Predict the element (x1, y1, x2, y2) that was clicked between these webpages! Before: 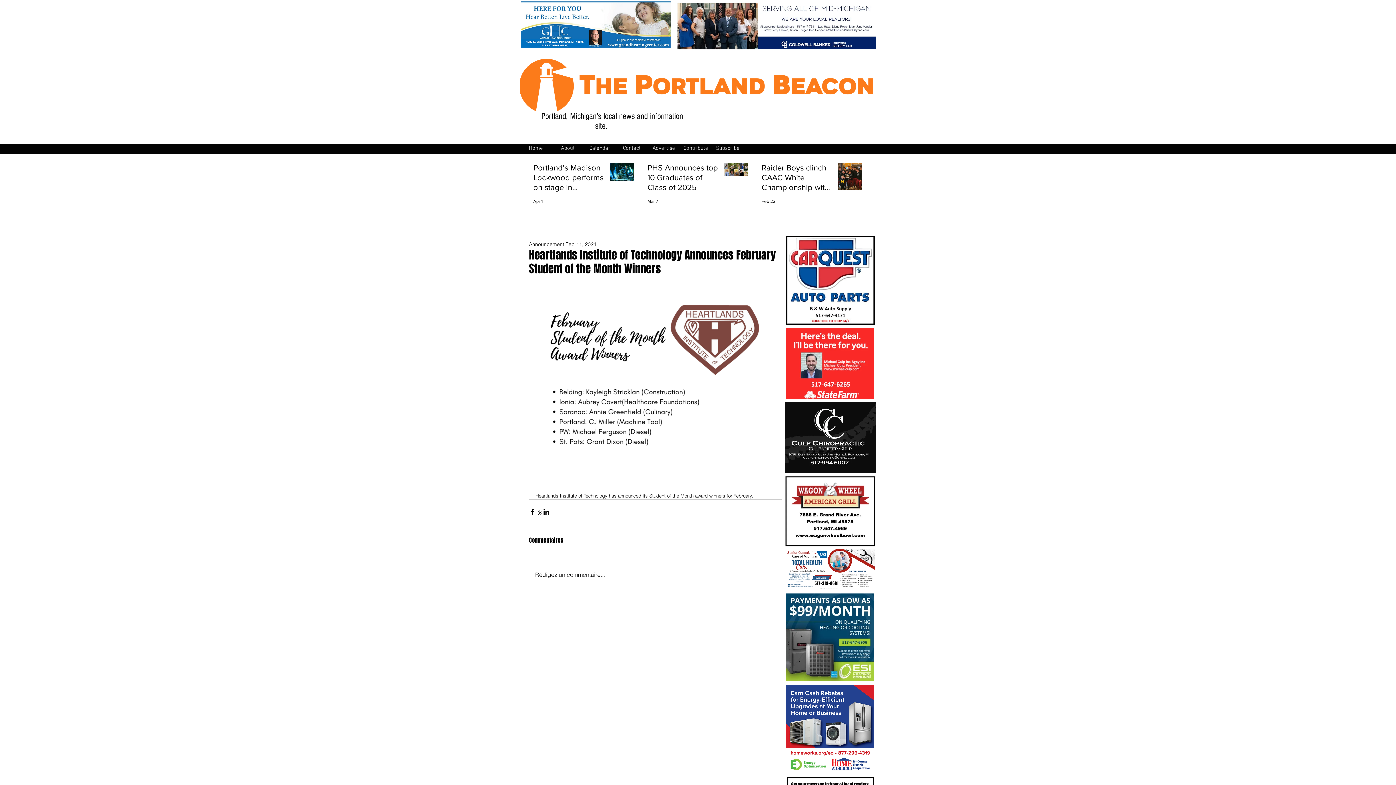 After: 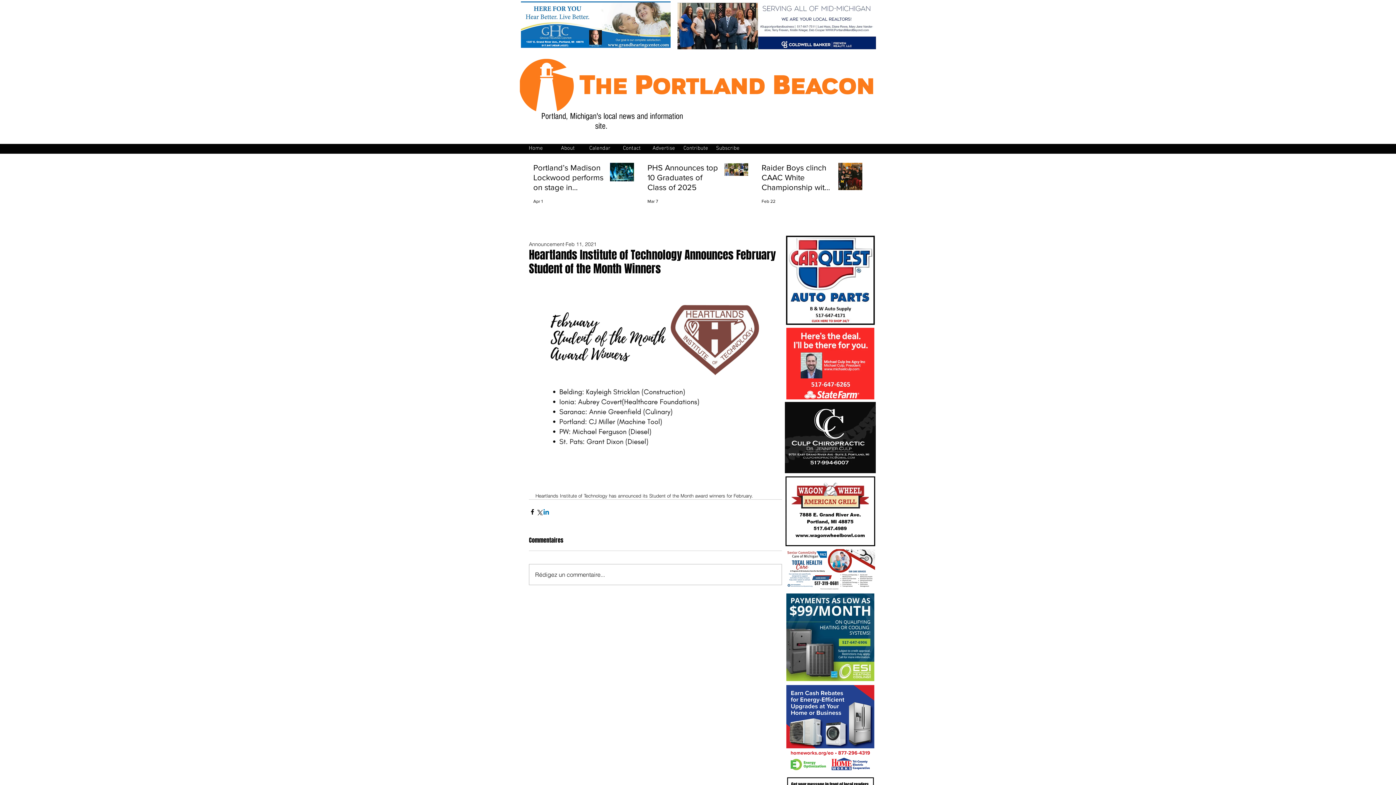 Action: label: Share via LinkedIn bbox: (542, 508, 549, 515)